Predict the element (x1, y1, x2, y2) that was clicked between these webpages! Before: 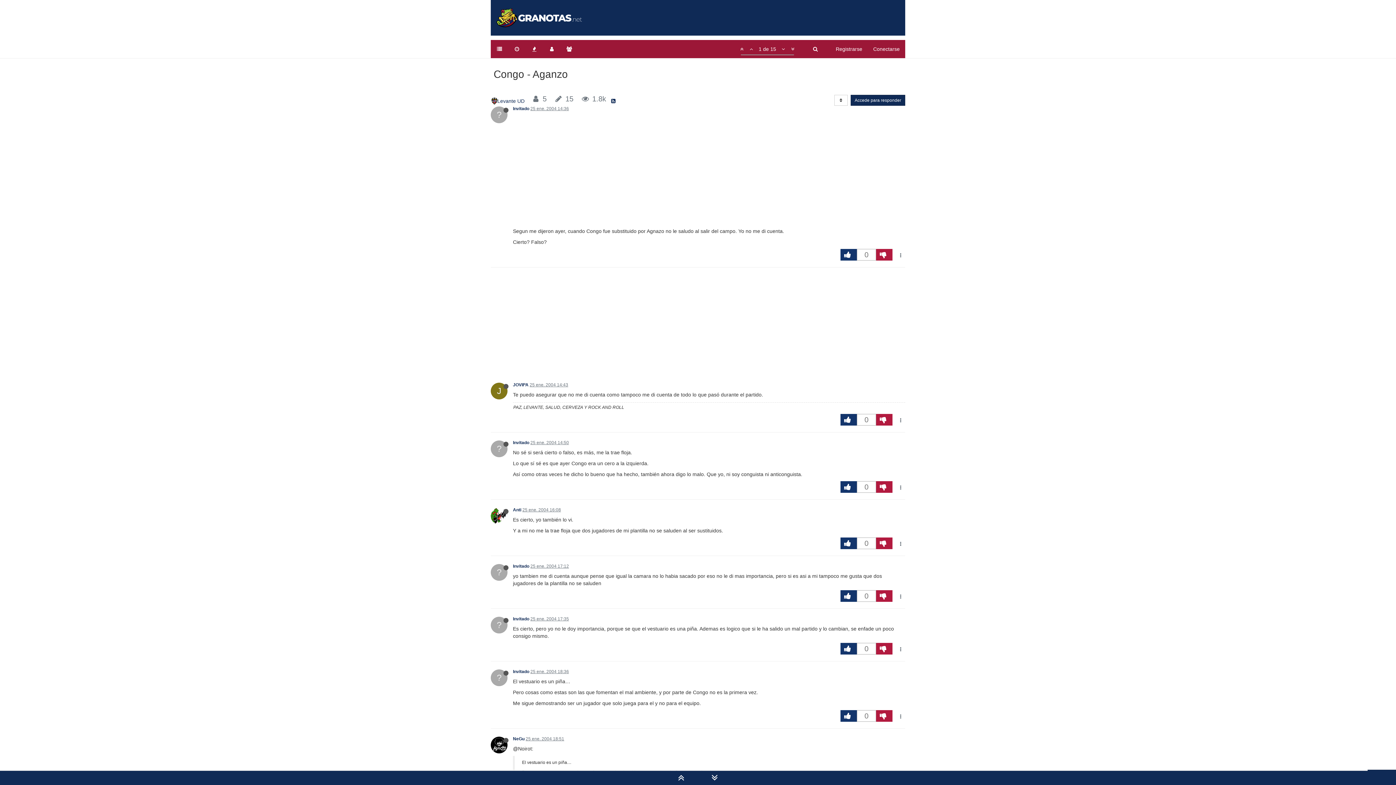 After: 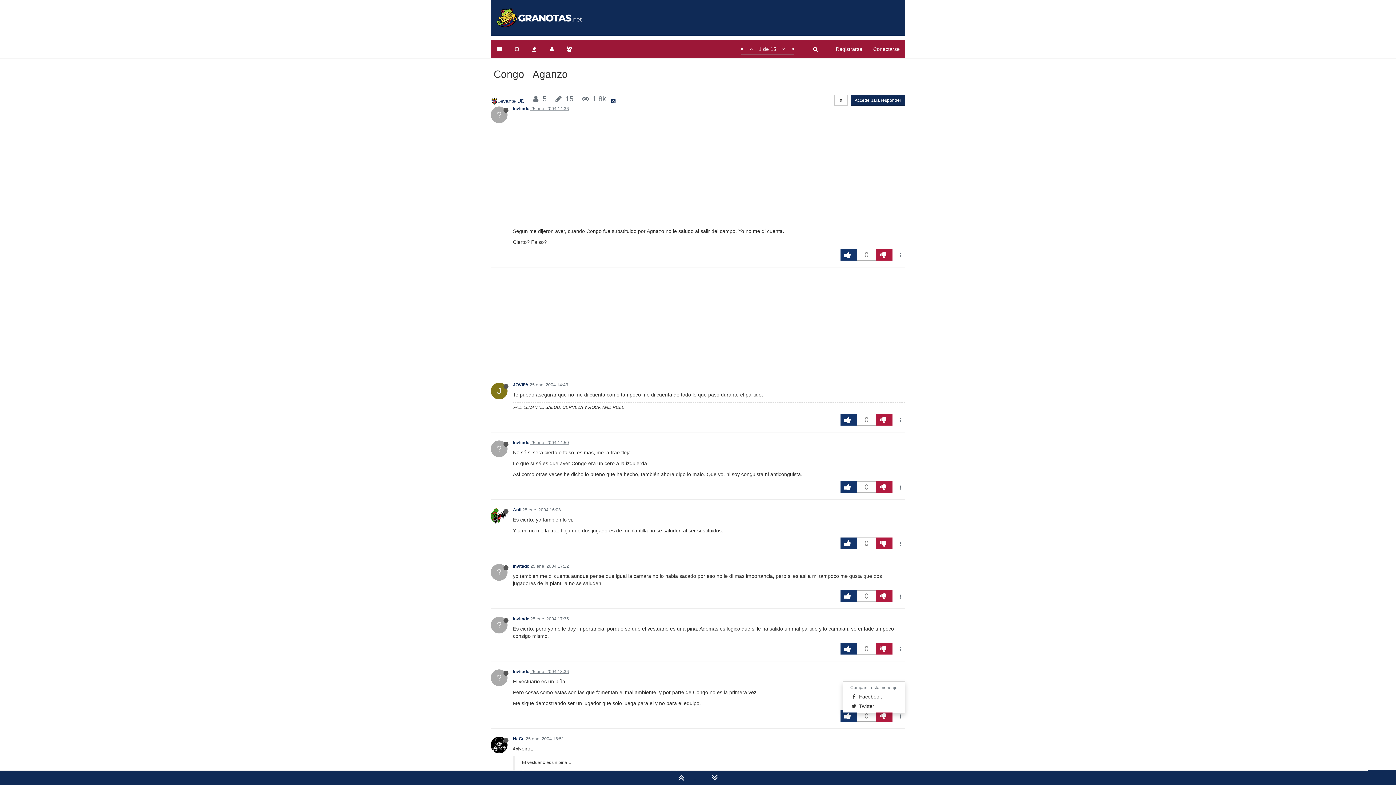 Action: bbox: (896, 492, 905, 501)